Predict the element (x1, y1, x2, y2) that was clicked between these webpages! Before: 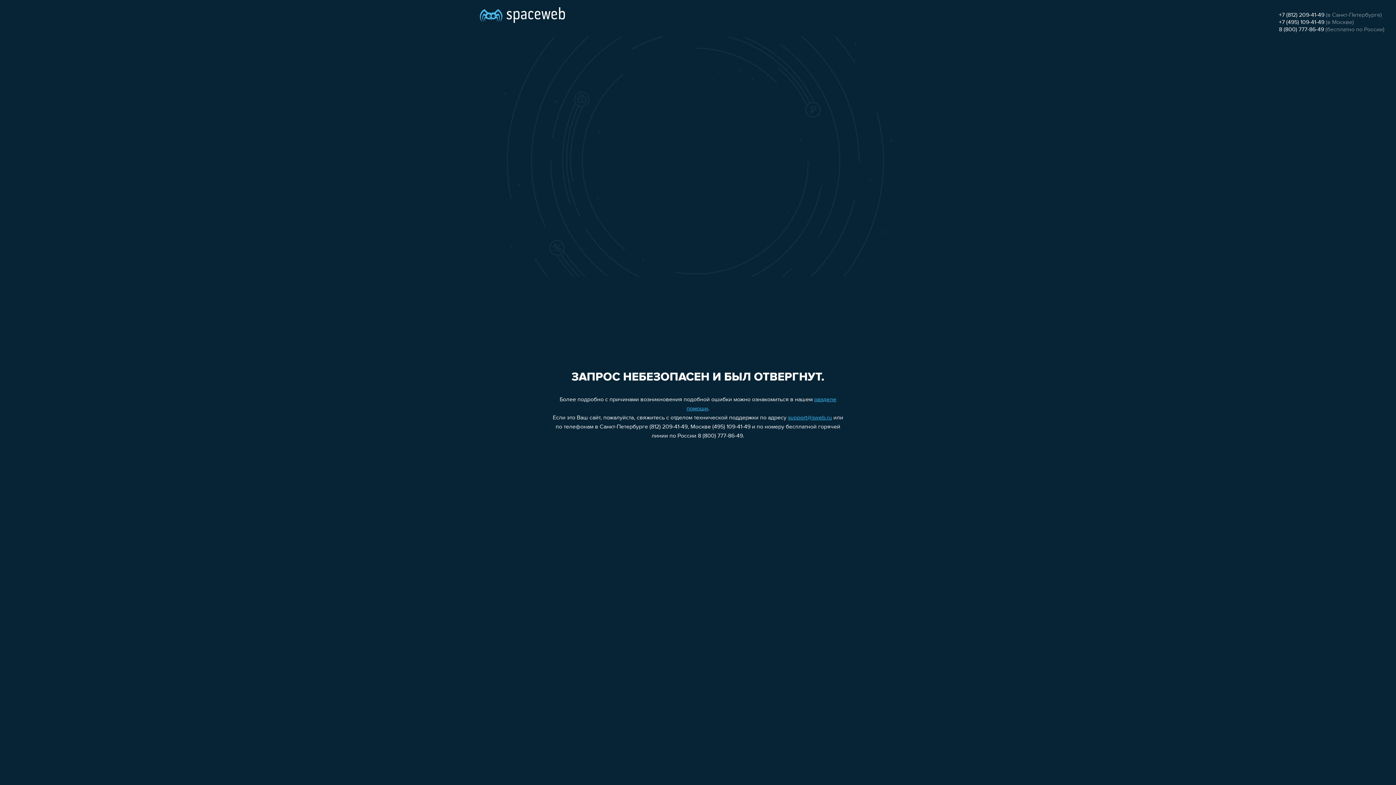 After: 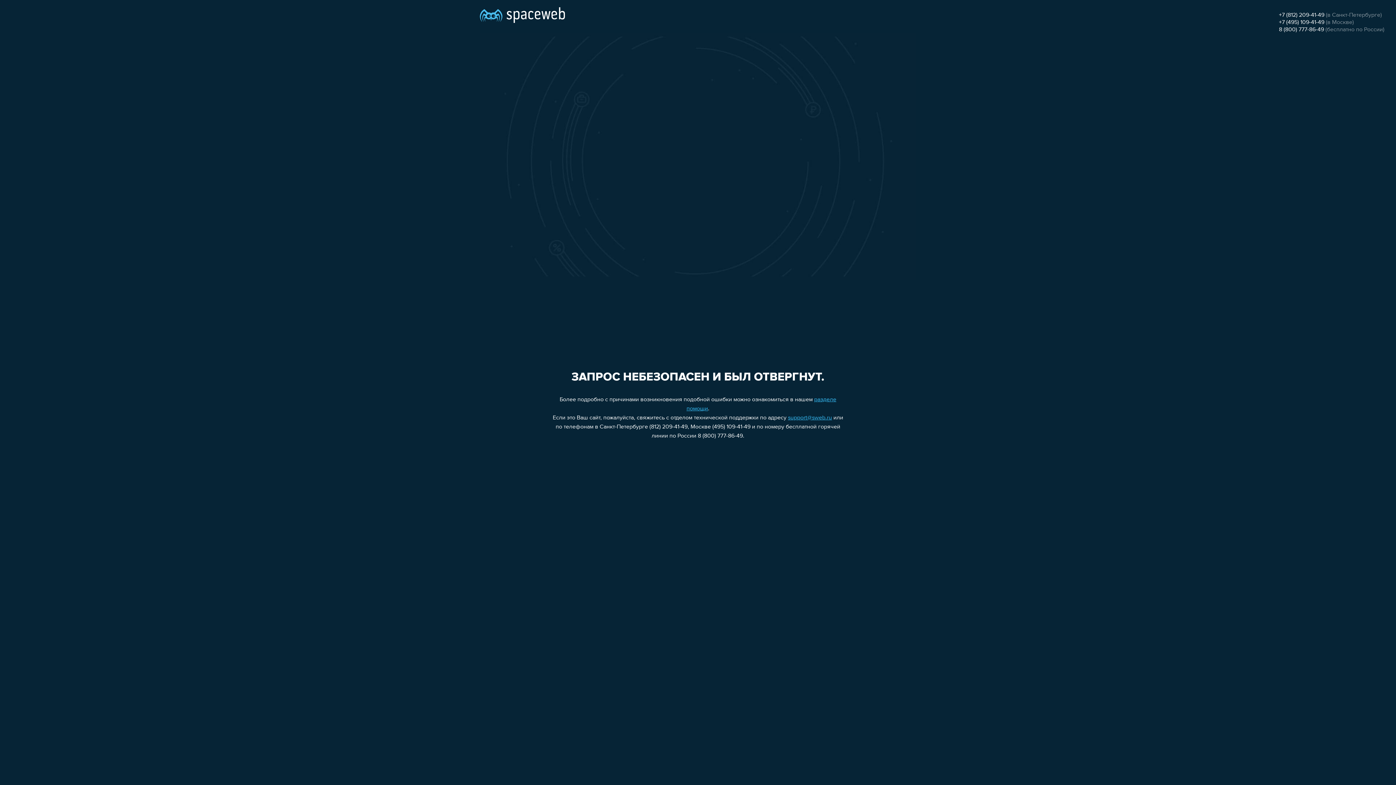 Action: label: 8 (800) 777-86-49 bbox: (1279, 26, 1324, 32)